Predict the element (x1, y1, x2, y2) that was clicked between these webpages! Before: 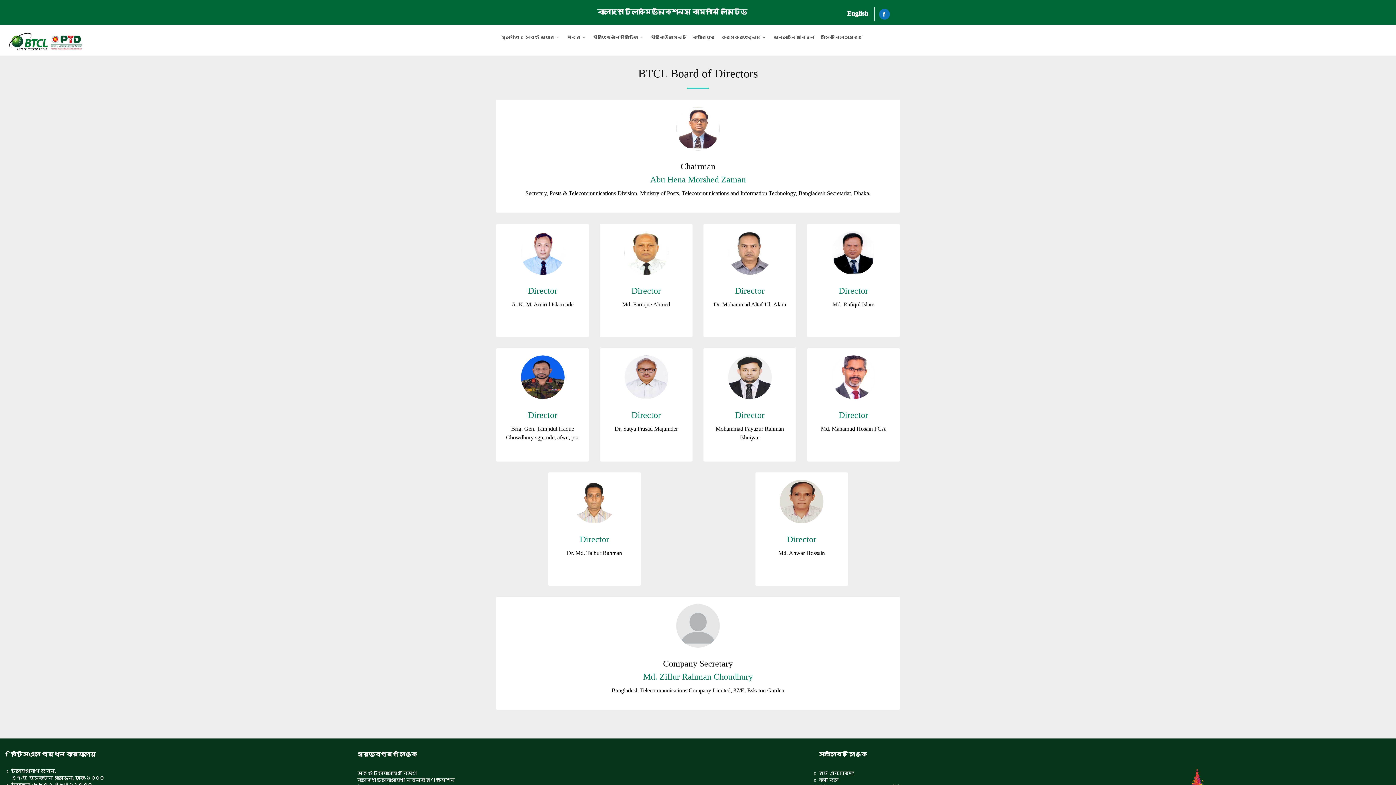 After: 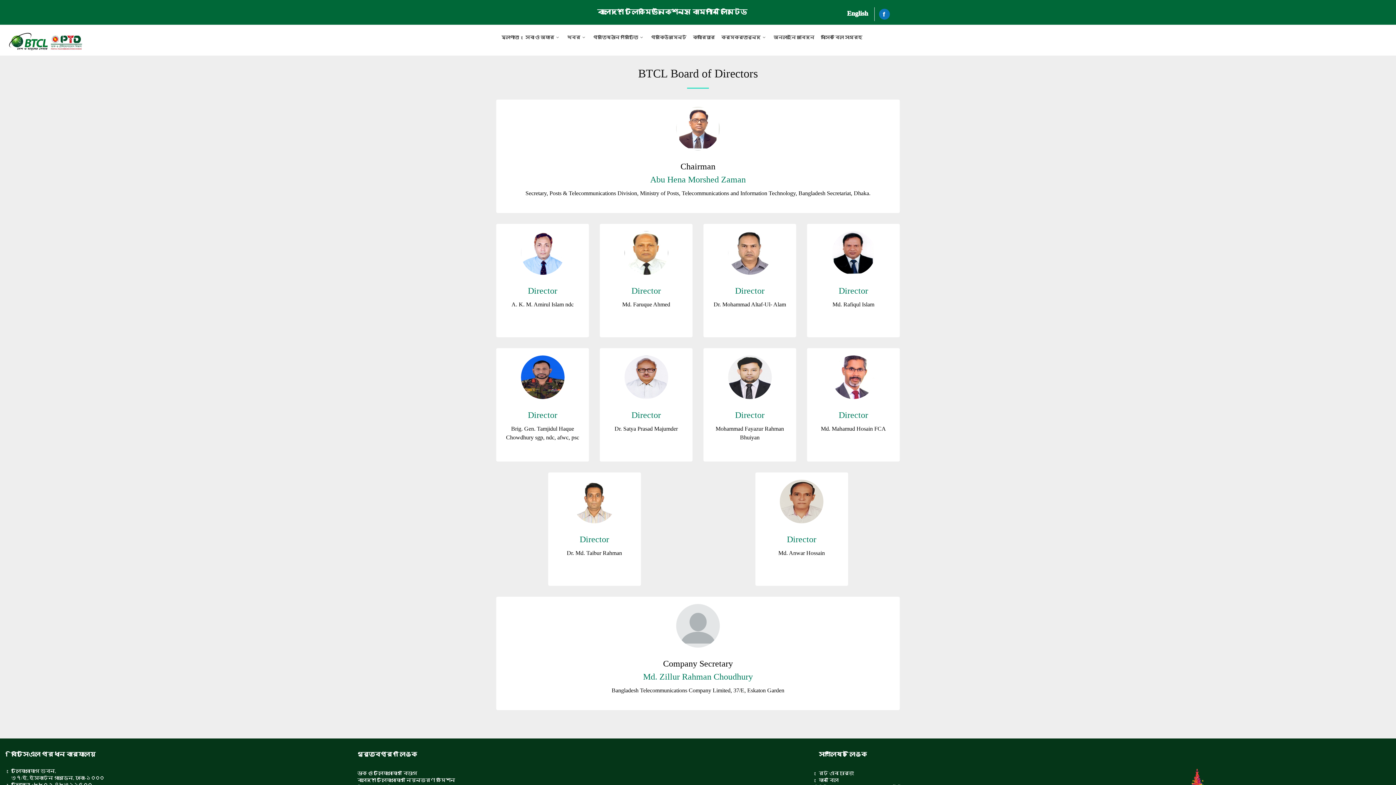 Action: bbox: (874, 7, 894, 21)